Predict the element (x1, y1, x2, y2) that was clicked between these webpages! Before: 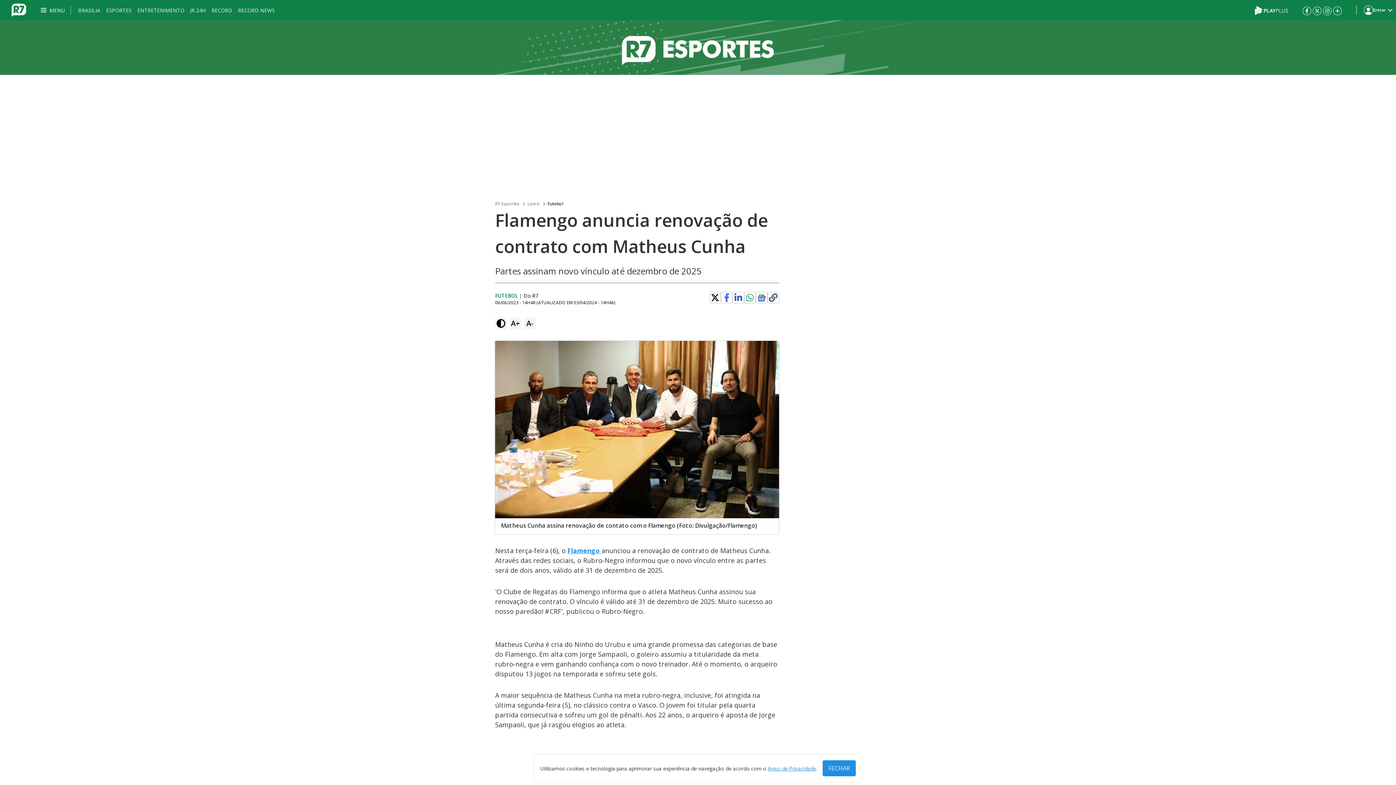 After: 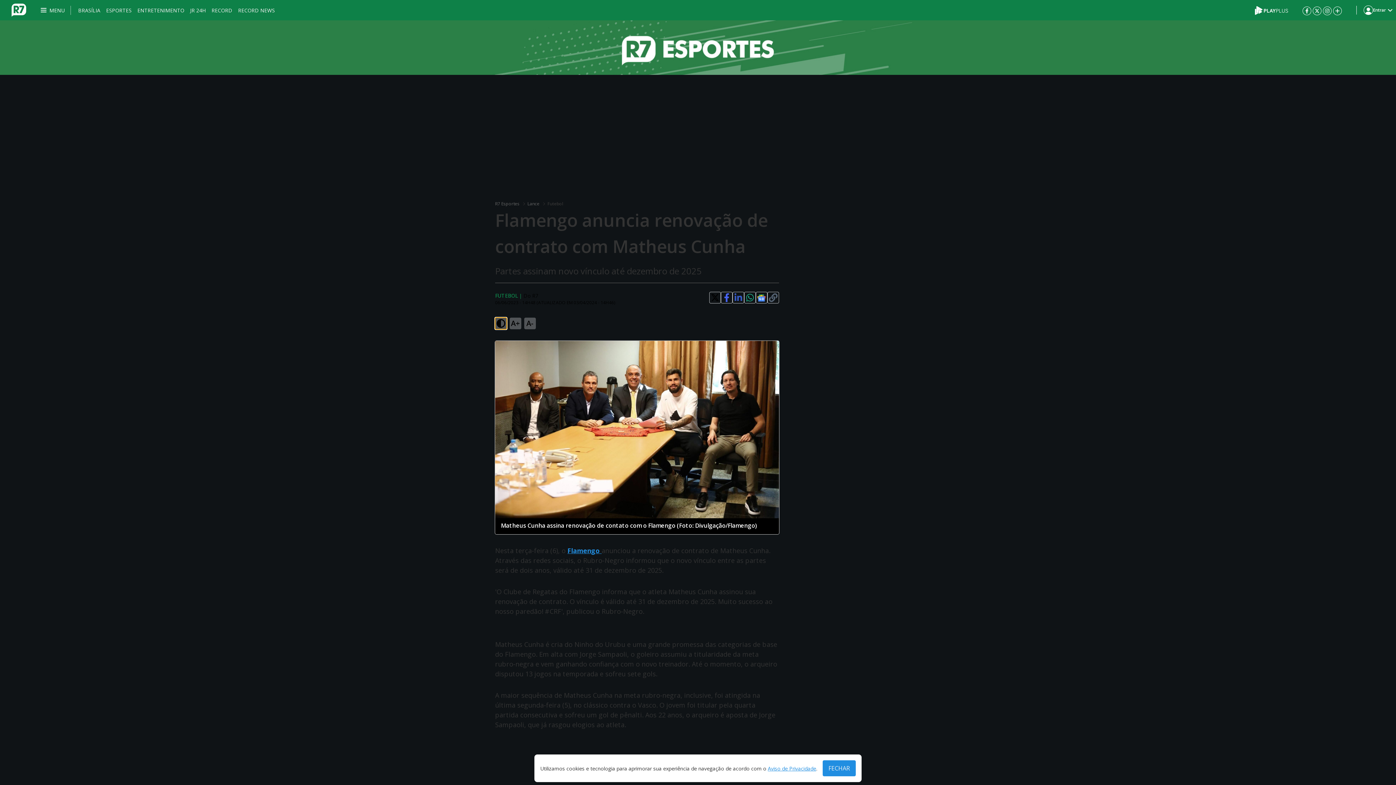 Action: bbox: (495, 317, 506, 329)